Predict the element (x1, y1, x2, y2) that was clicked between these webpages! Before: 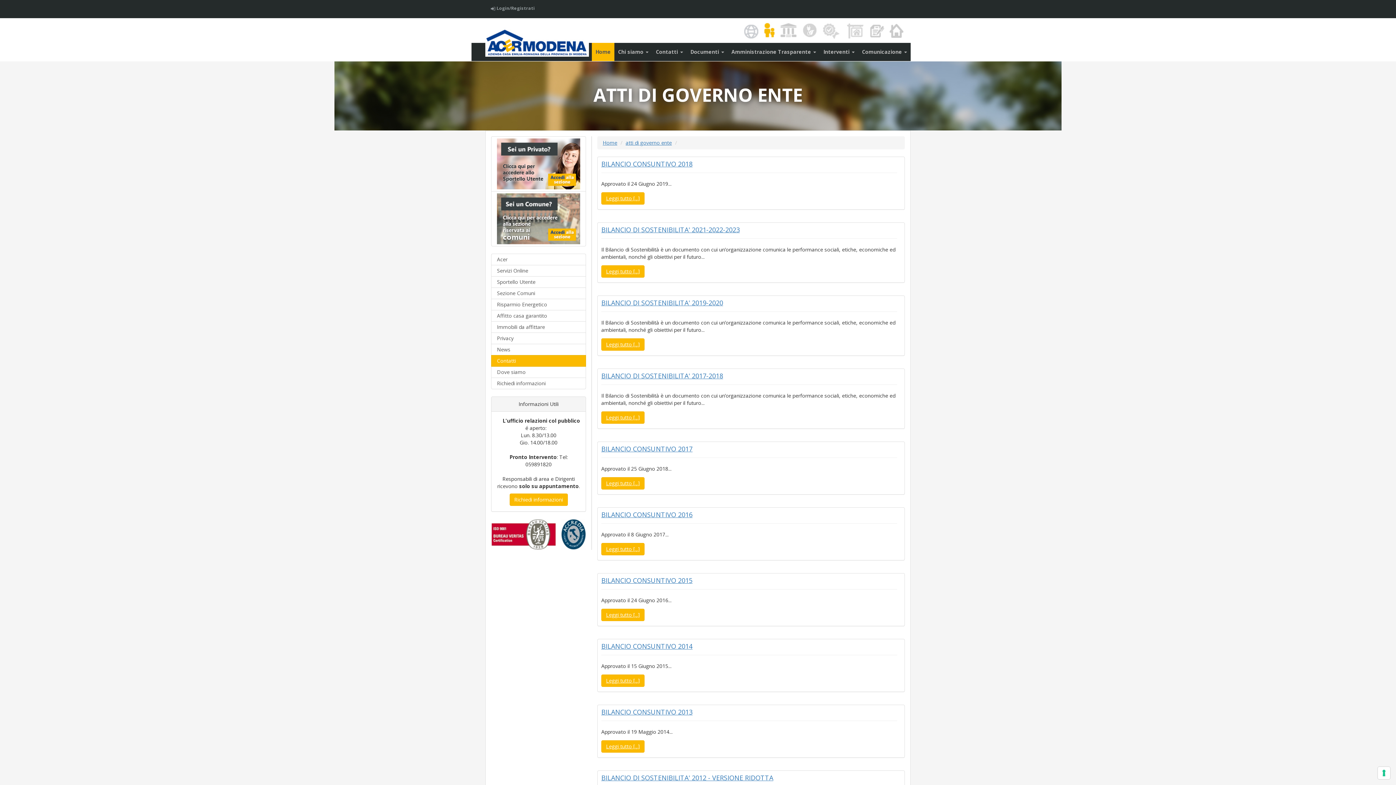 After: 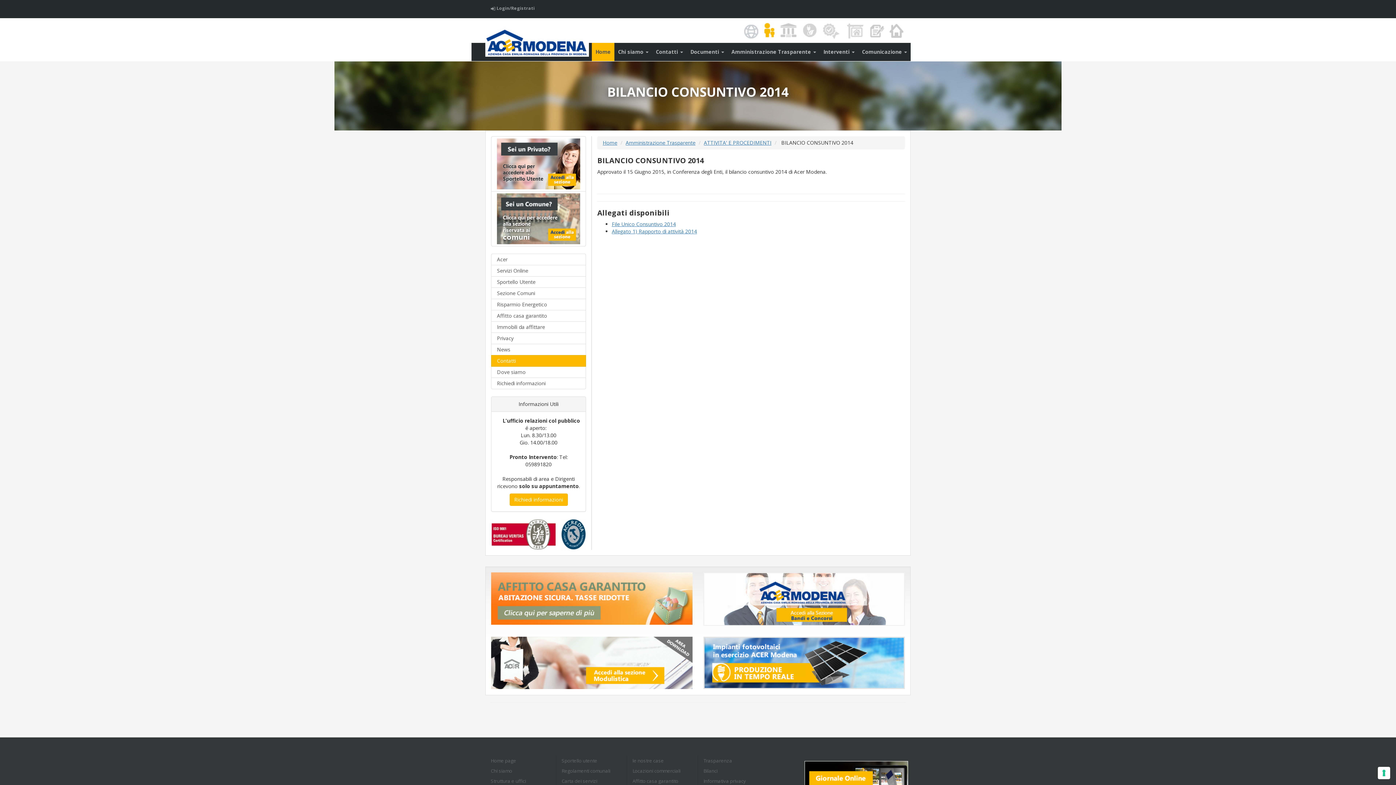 Action: label: Leggi tutto [...] bbox: (601, 674, 644, 687)